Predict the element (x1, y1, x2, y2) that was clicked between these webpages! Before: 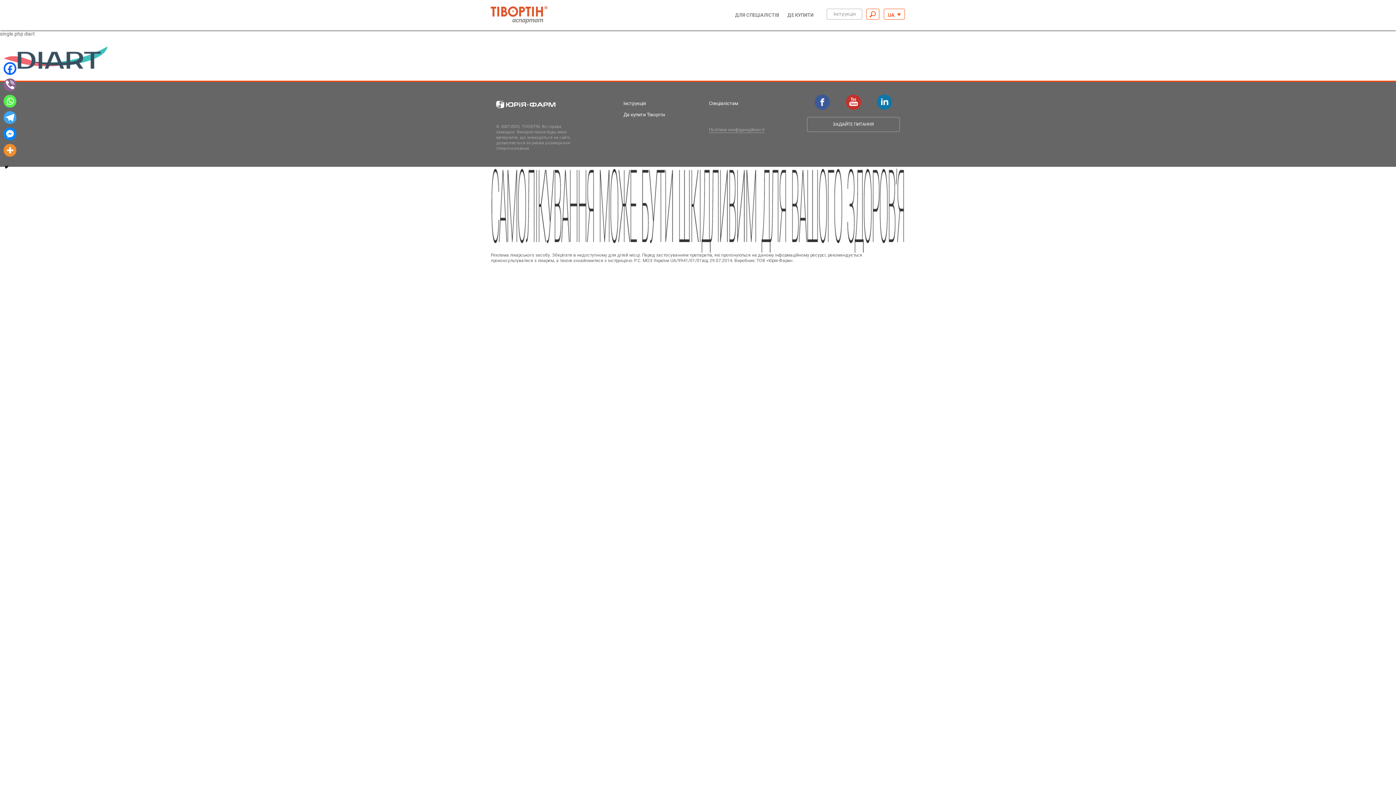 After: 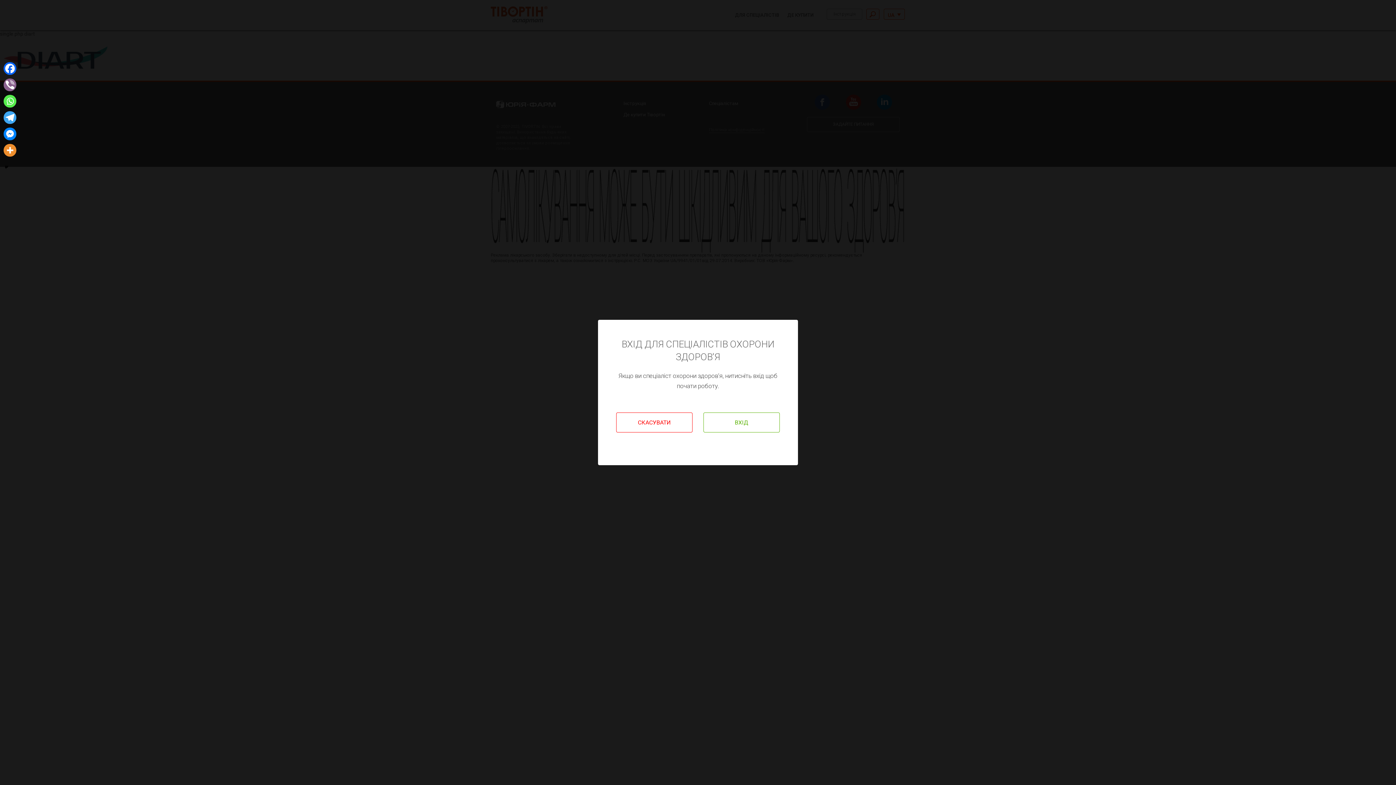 Action: bbox: (735, 12, 779, 17) label: ДЛЯ СПЕЦІАЛІСТІВ